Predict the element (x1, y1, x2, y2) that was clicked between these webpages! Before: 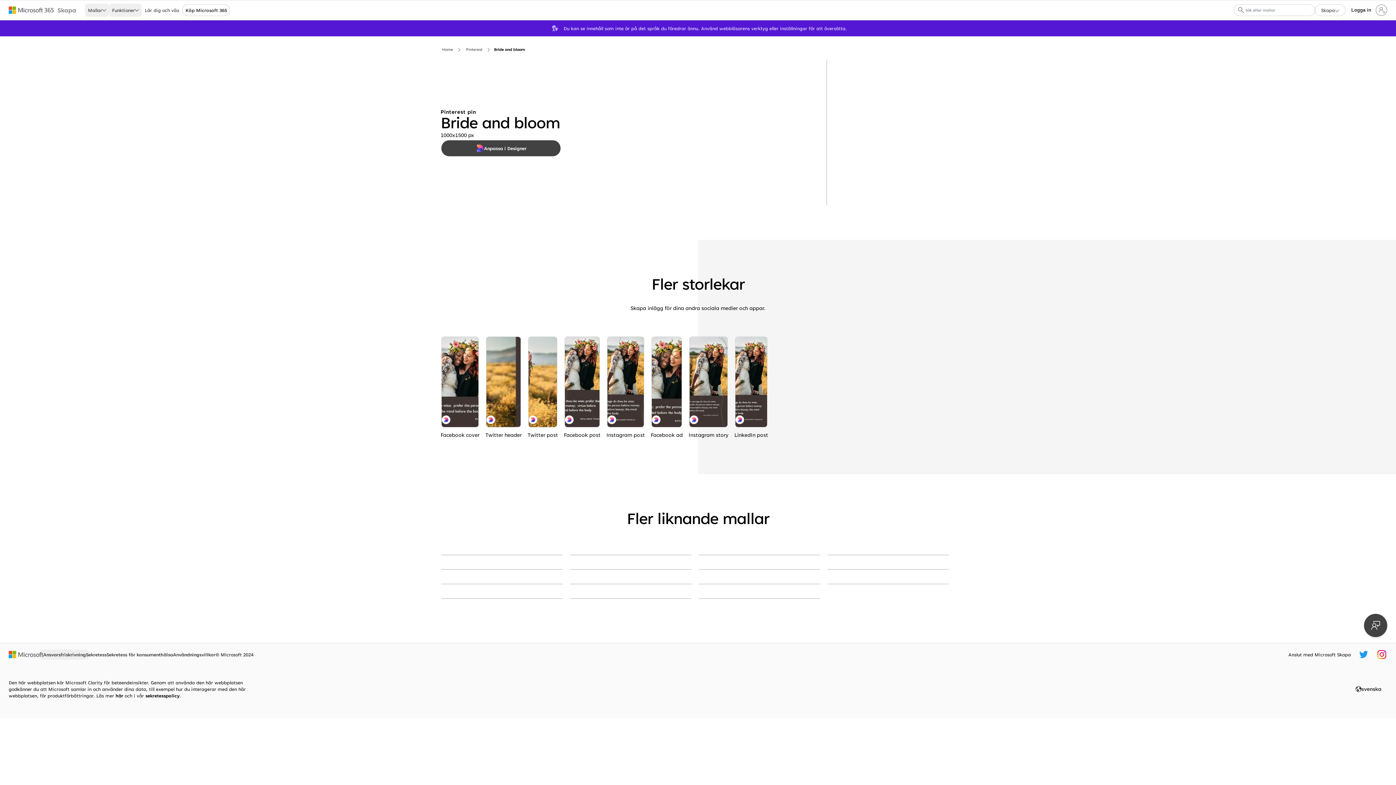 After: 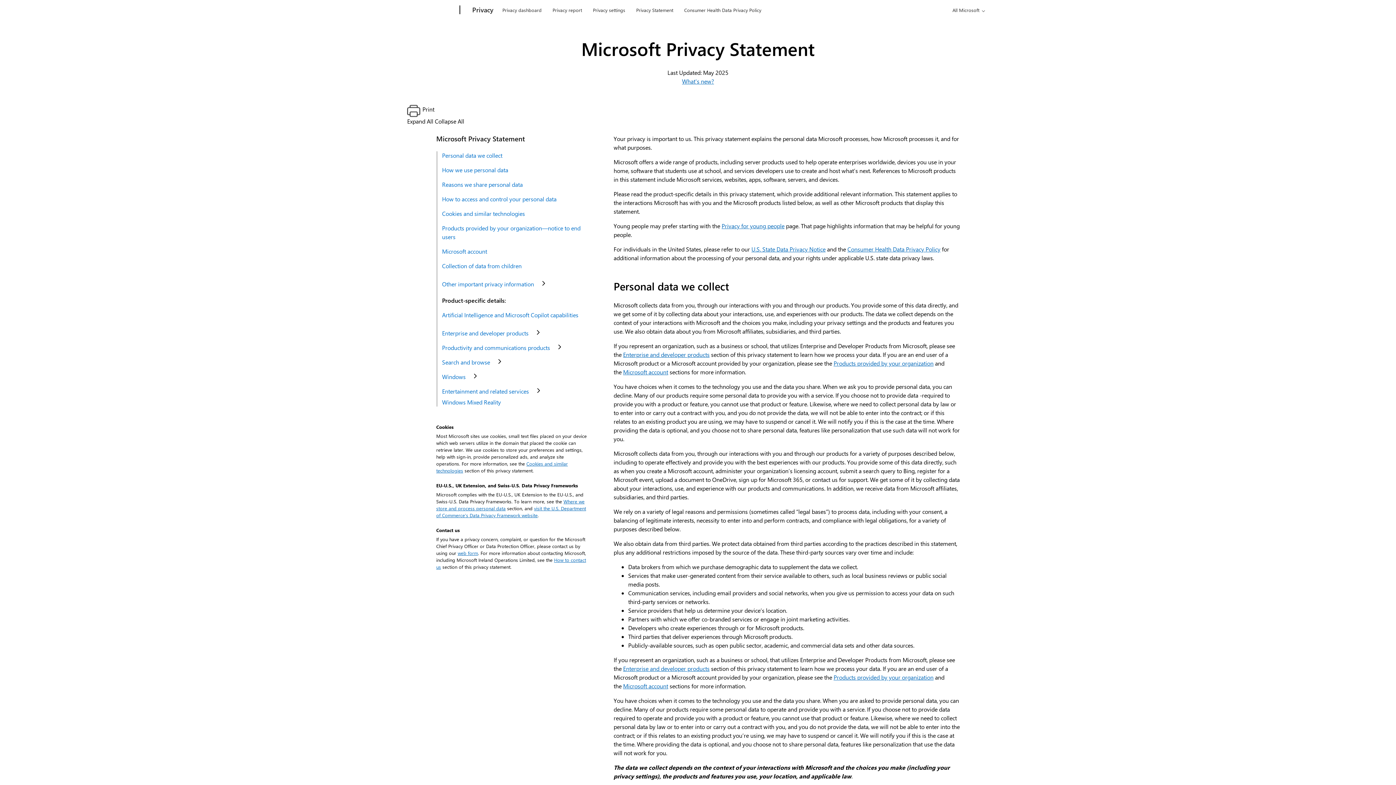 Action: label: sekretesspolicy bbox: (145, 691, 179, 700)